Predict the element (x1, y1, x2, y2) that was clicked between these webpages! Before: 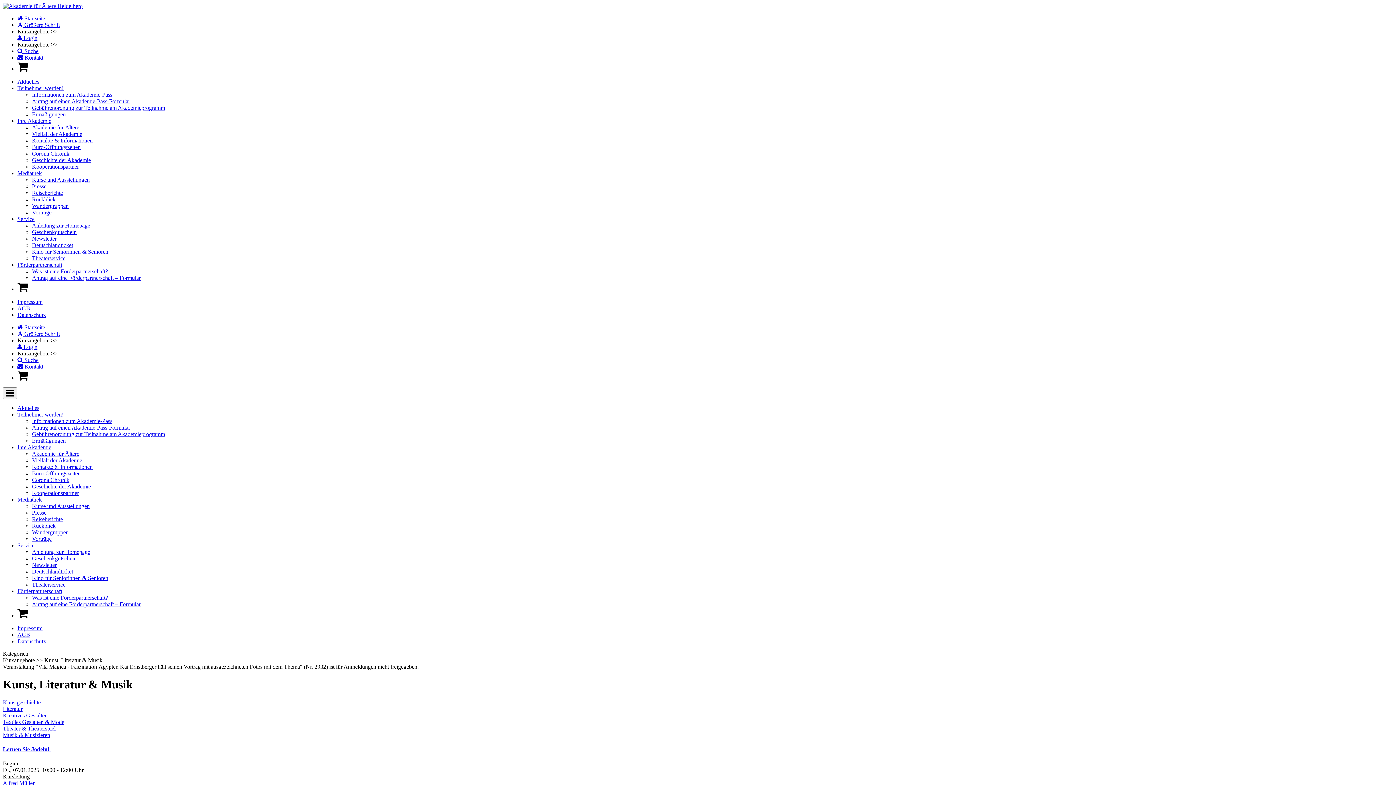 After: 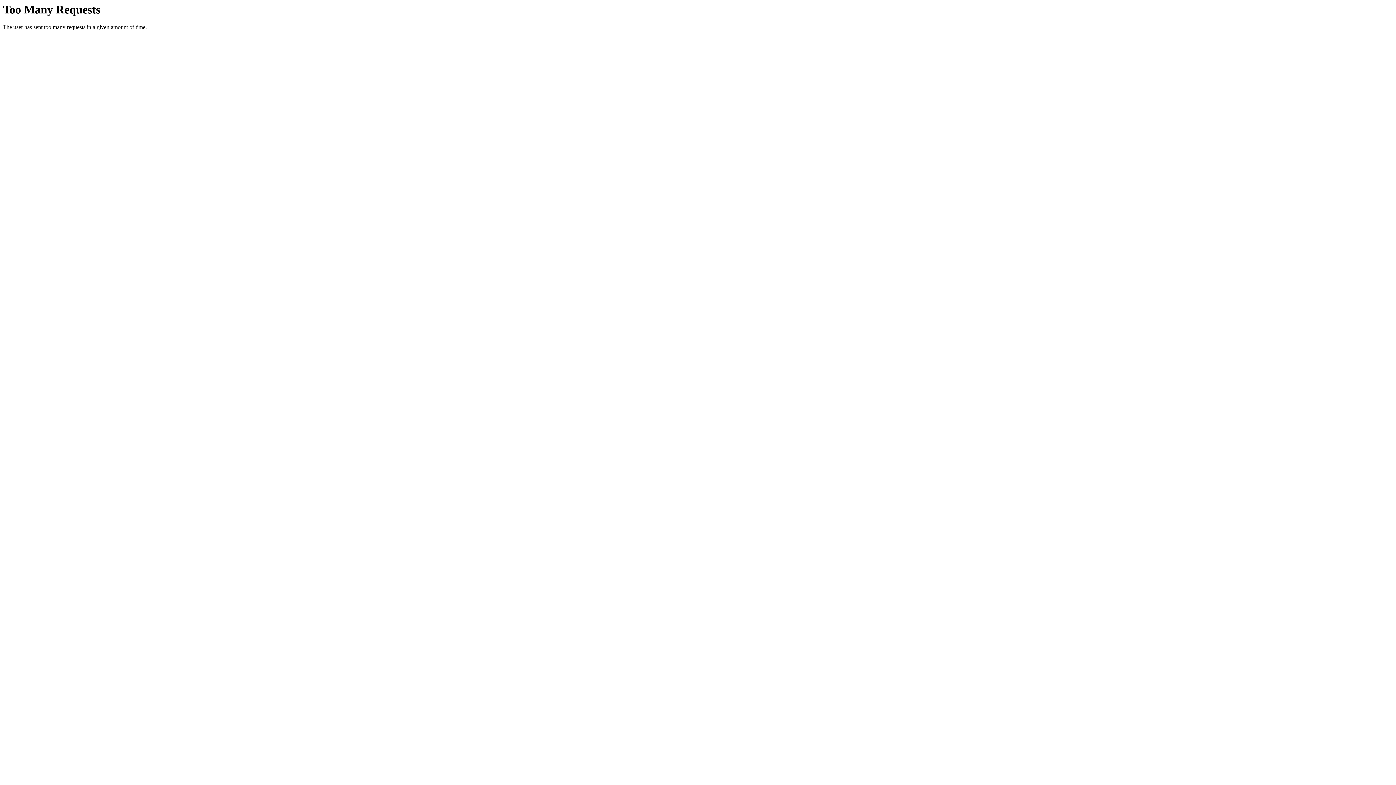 Action: label: Geschenkgutschein bbox: (32, 555, 76, 561)